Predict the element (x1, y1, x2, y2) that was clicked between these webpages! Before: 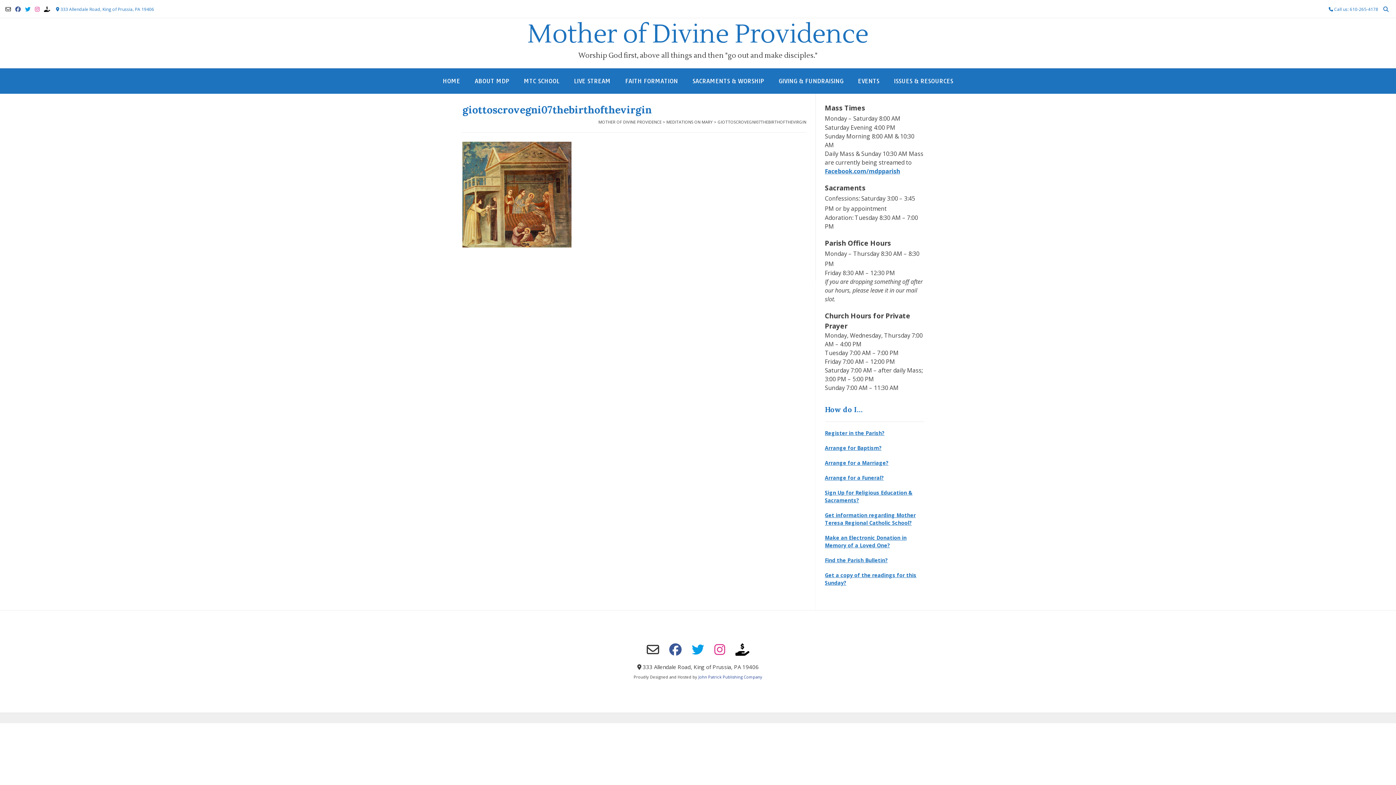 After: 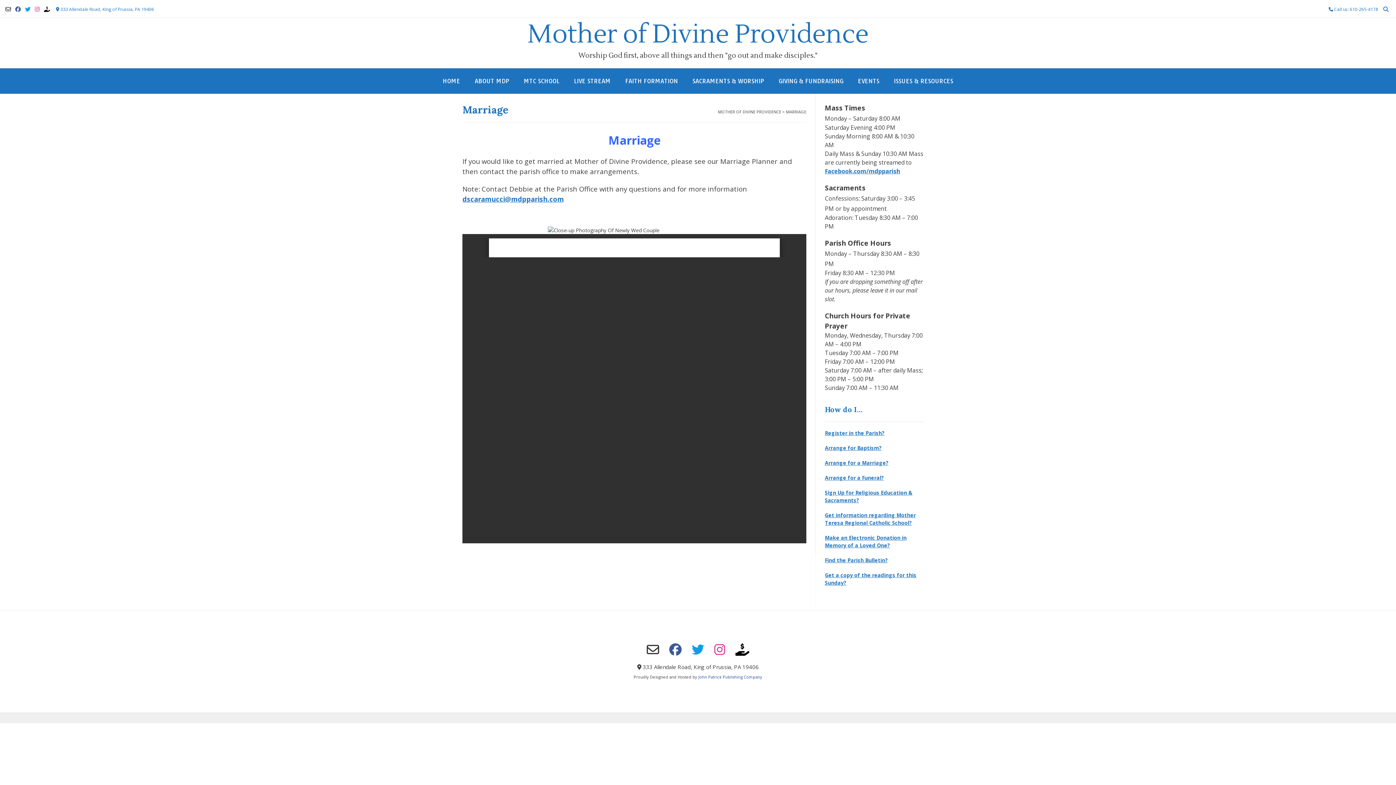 Action: bbox: (825, 459, 888, 466) label: Arrange for a Marriage?